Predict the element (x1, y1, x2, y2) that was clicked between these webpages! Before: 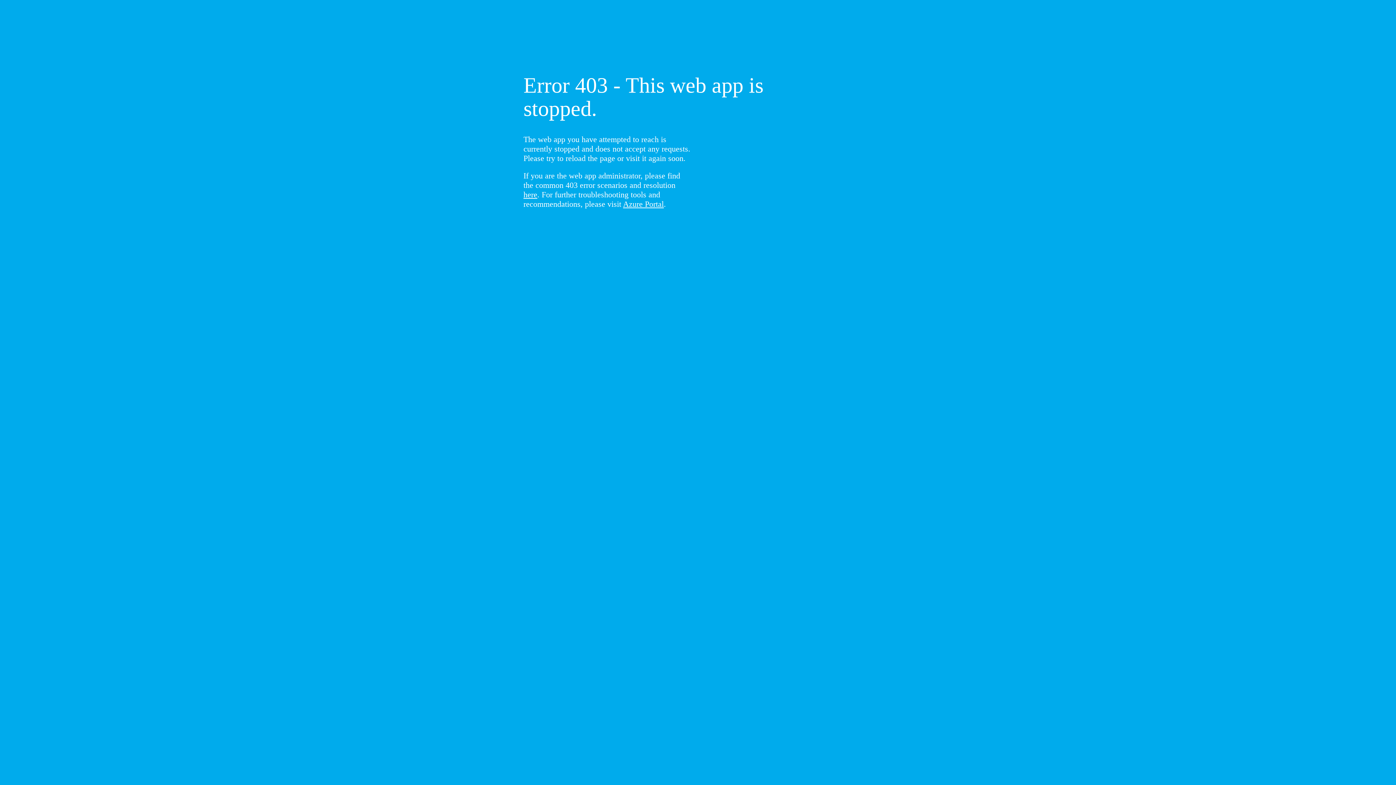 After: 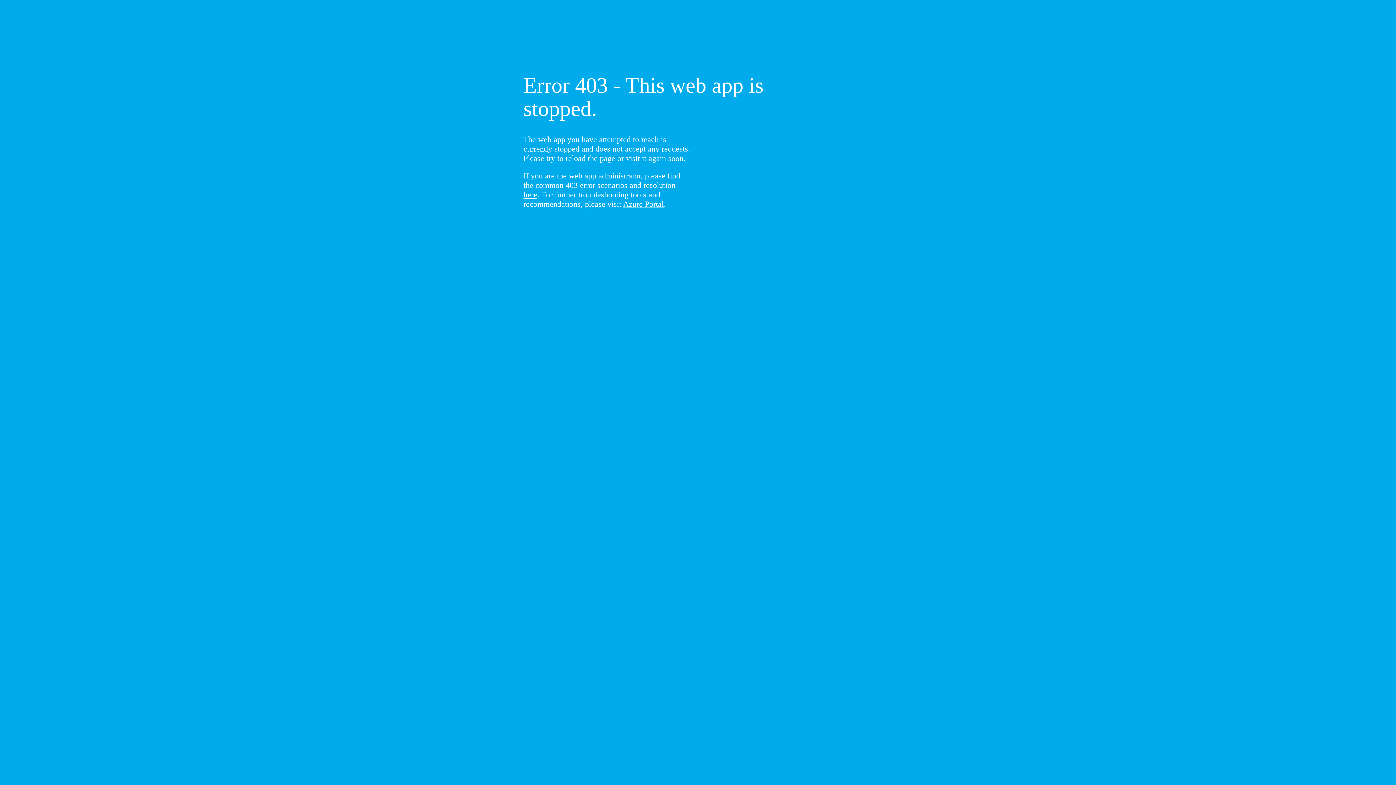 Action: label: here bbox: (523, 190, 537, 199)